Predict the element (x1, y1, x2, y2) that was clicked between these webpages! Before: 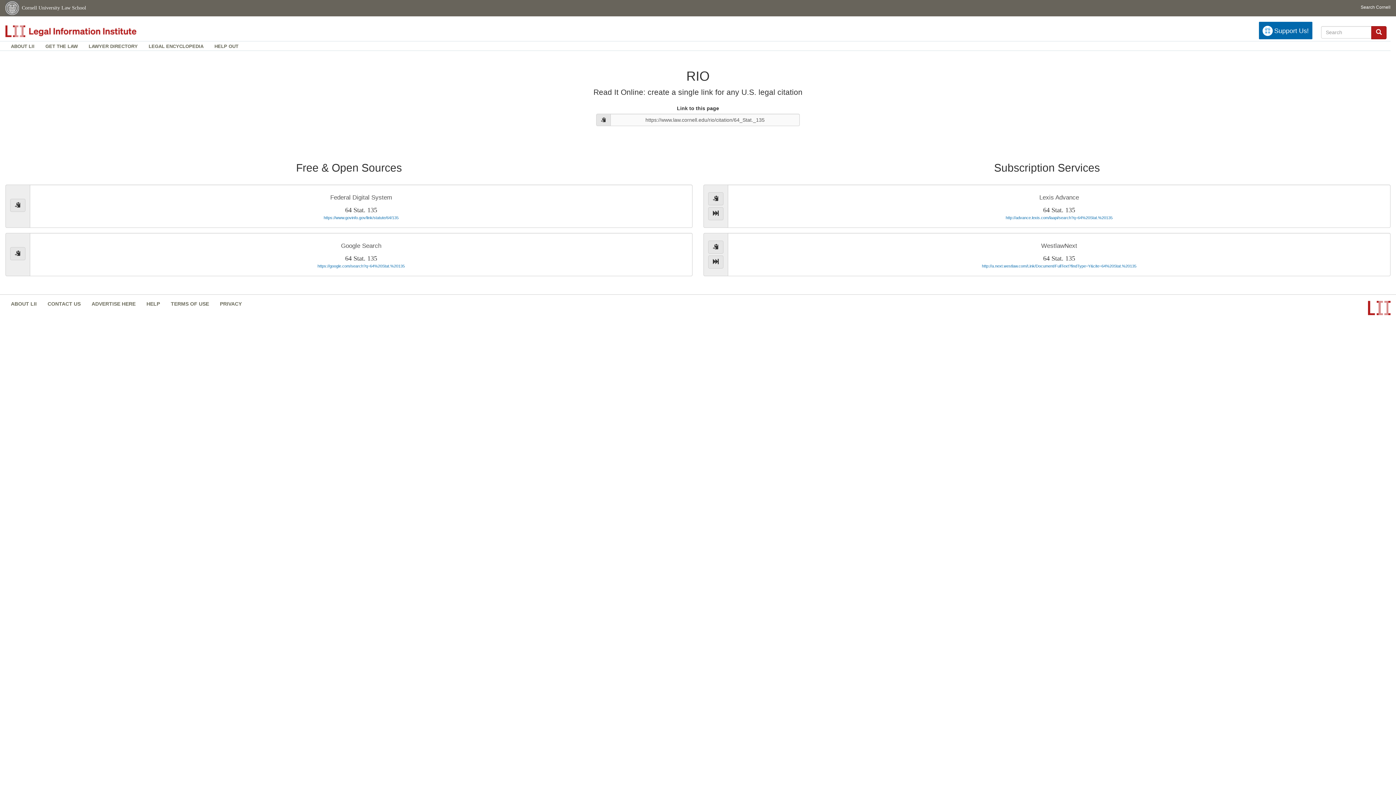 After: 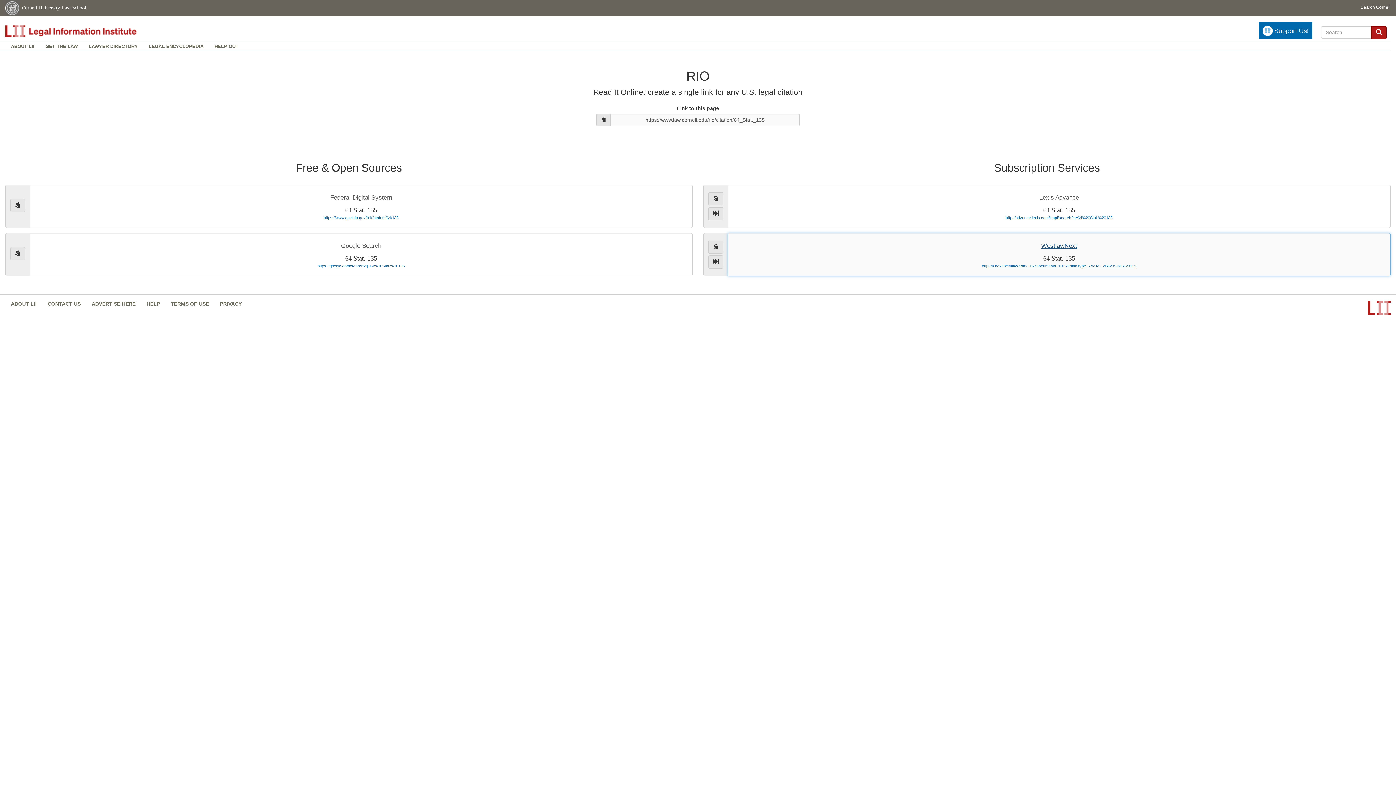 Action: label: WestlawNext

64 Stat. 135

http://a.next.westlaw.com/Link/Document/FullText?findType=Y&cite=64%20Stat.%20135 bbox: (728, 233, 1390, 276)